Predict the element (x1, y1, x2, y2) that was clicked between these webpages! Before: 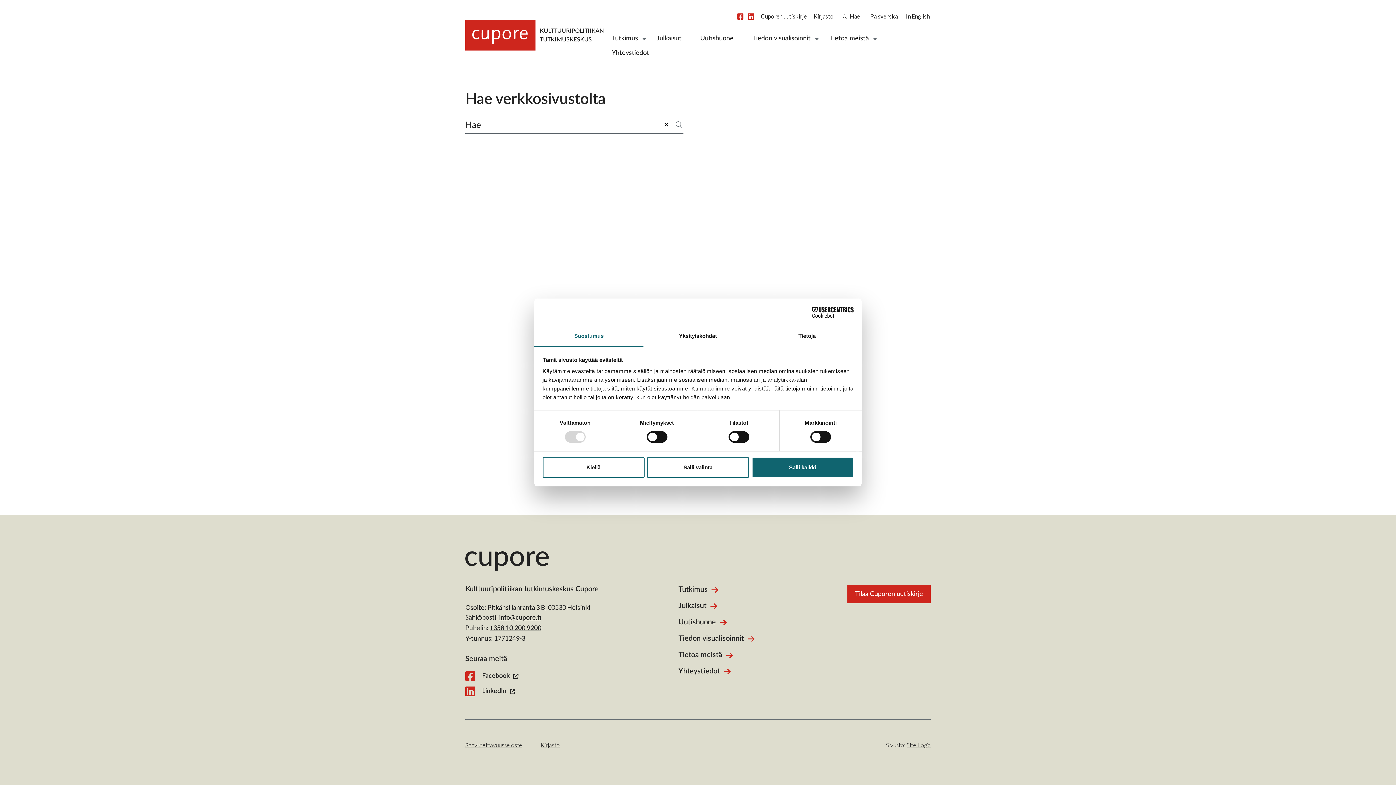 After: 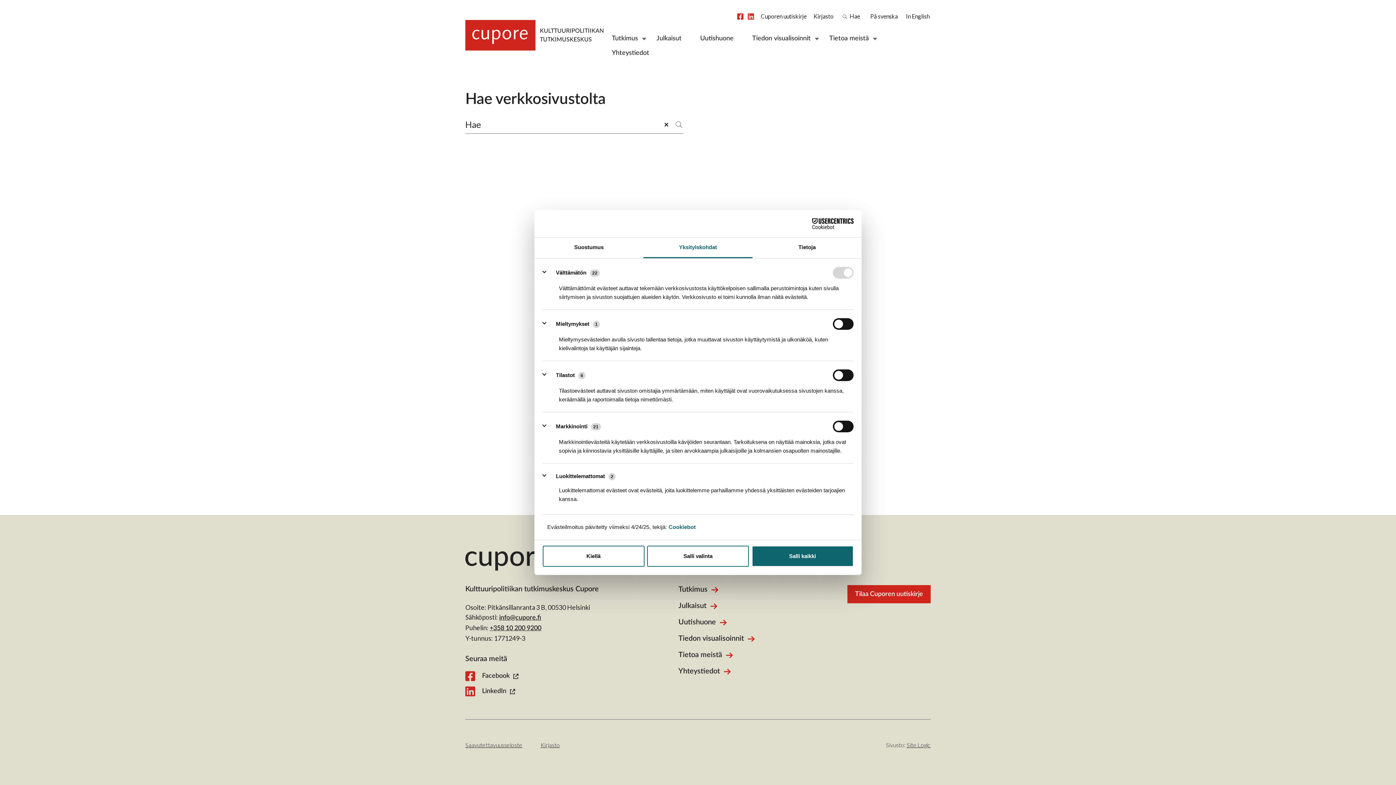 Action: label: Yksityiskohdat bbox: (643, 326, 752, 347)